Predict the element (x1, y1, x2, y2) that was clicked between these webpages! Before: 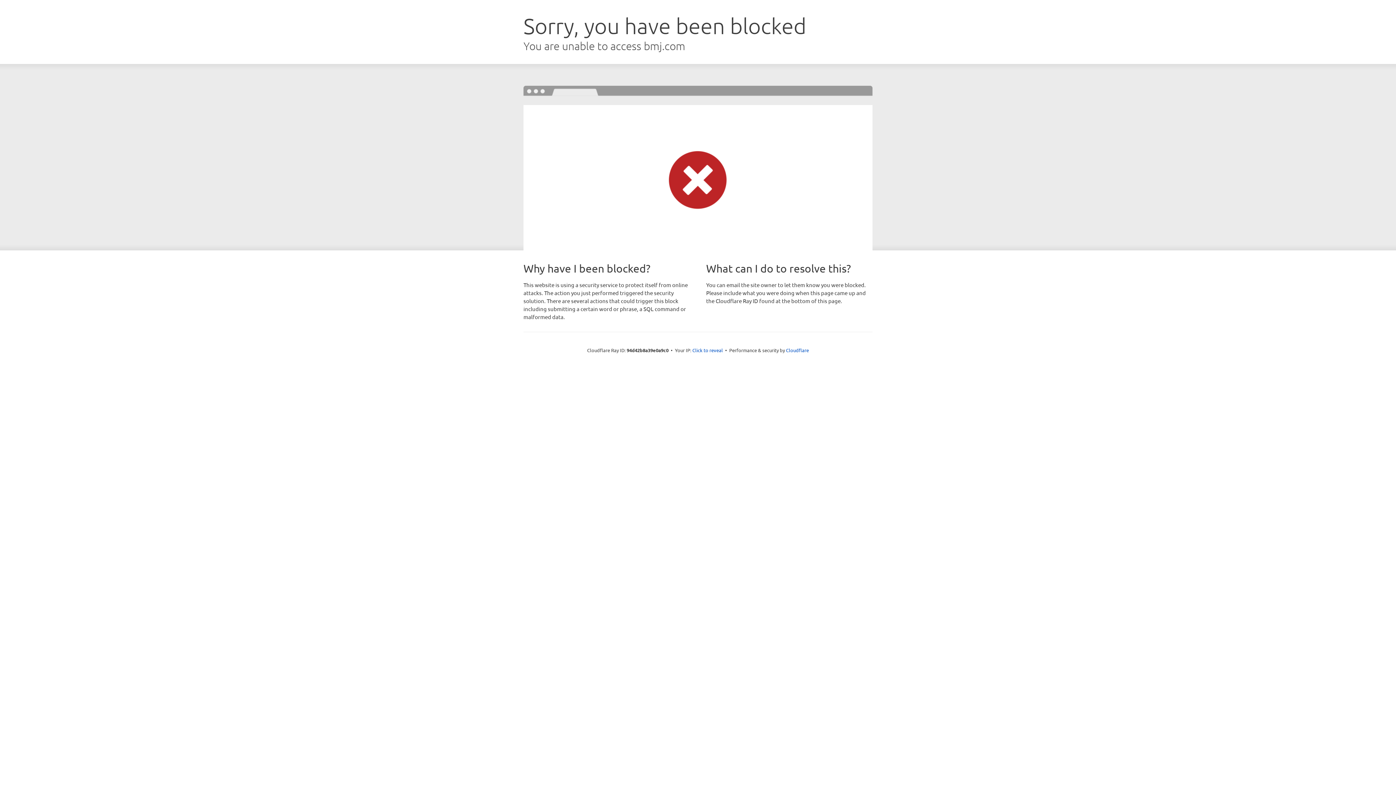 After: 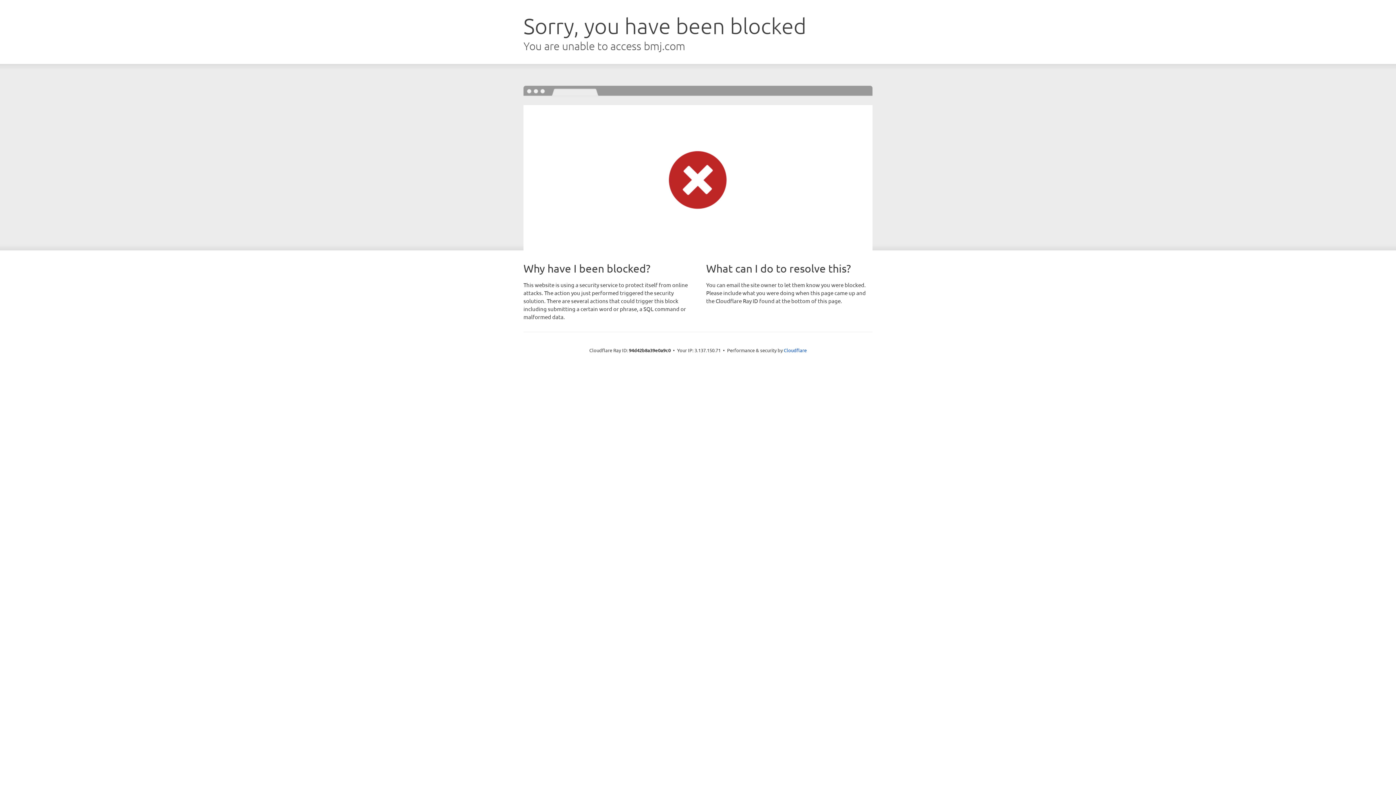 Action: label: Click to reveal bbox: (692, 346, 723, 353)